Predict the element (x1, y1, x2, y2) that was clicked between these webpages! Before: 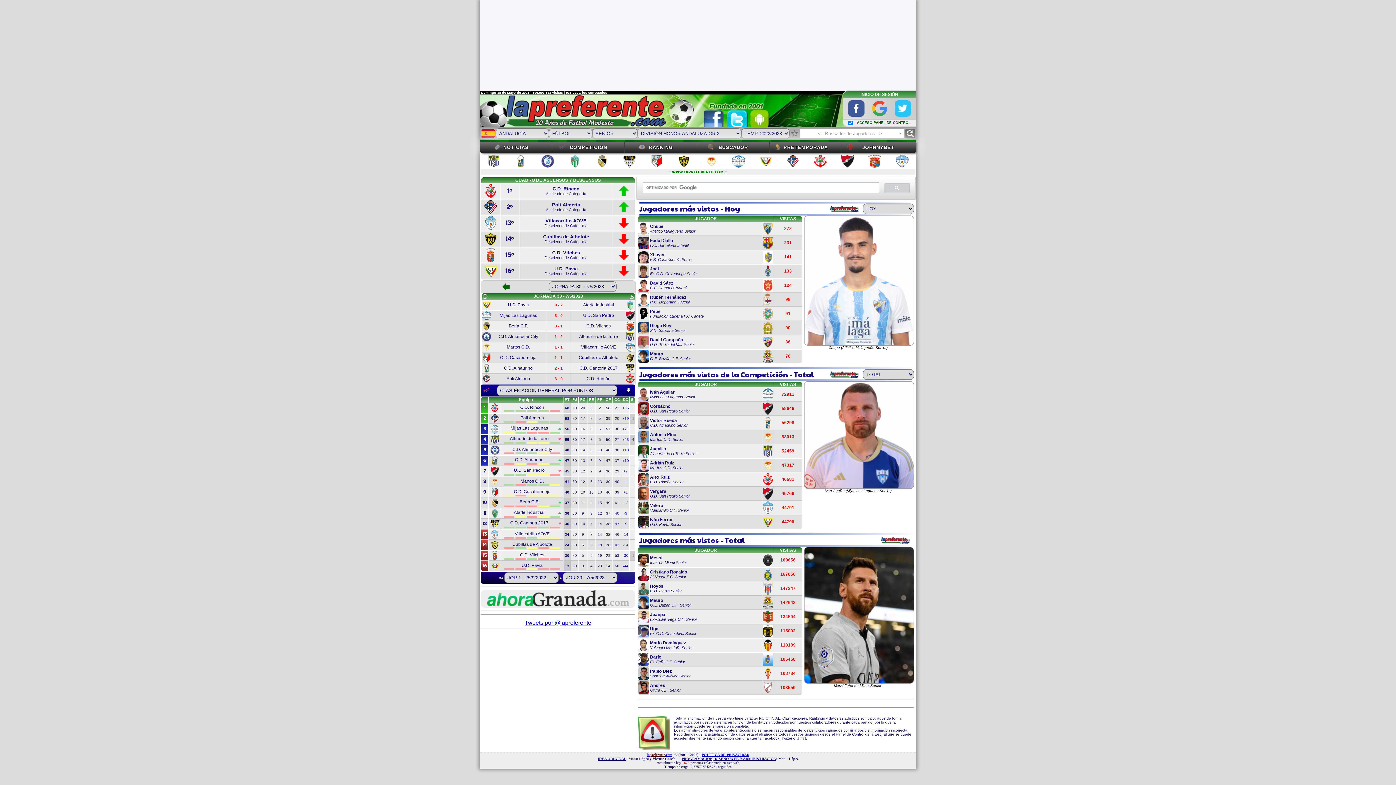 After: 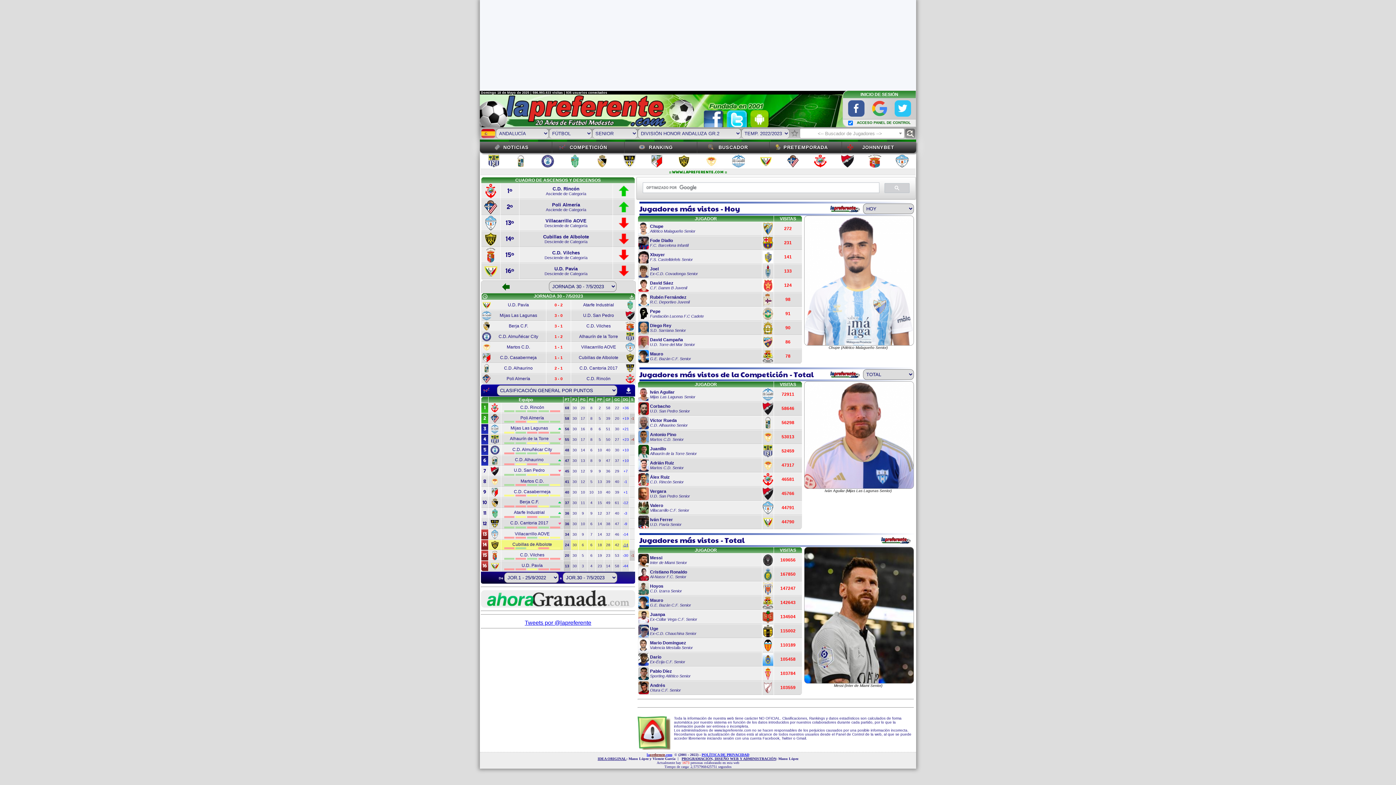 Action: label: -14 bbox: (623, 543, 628, 547)